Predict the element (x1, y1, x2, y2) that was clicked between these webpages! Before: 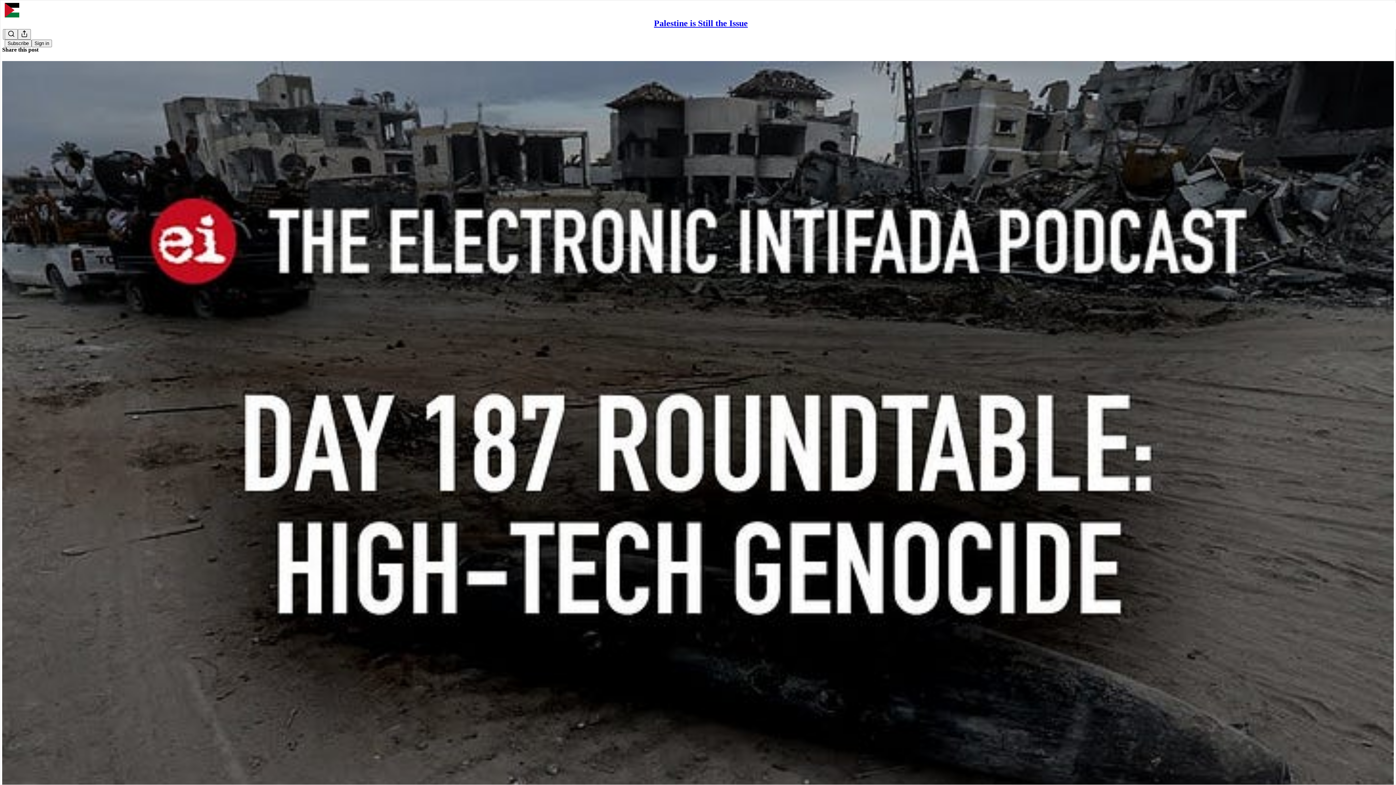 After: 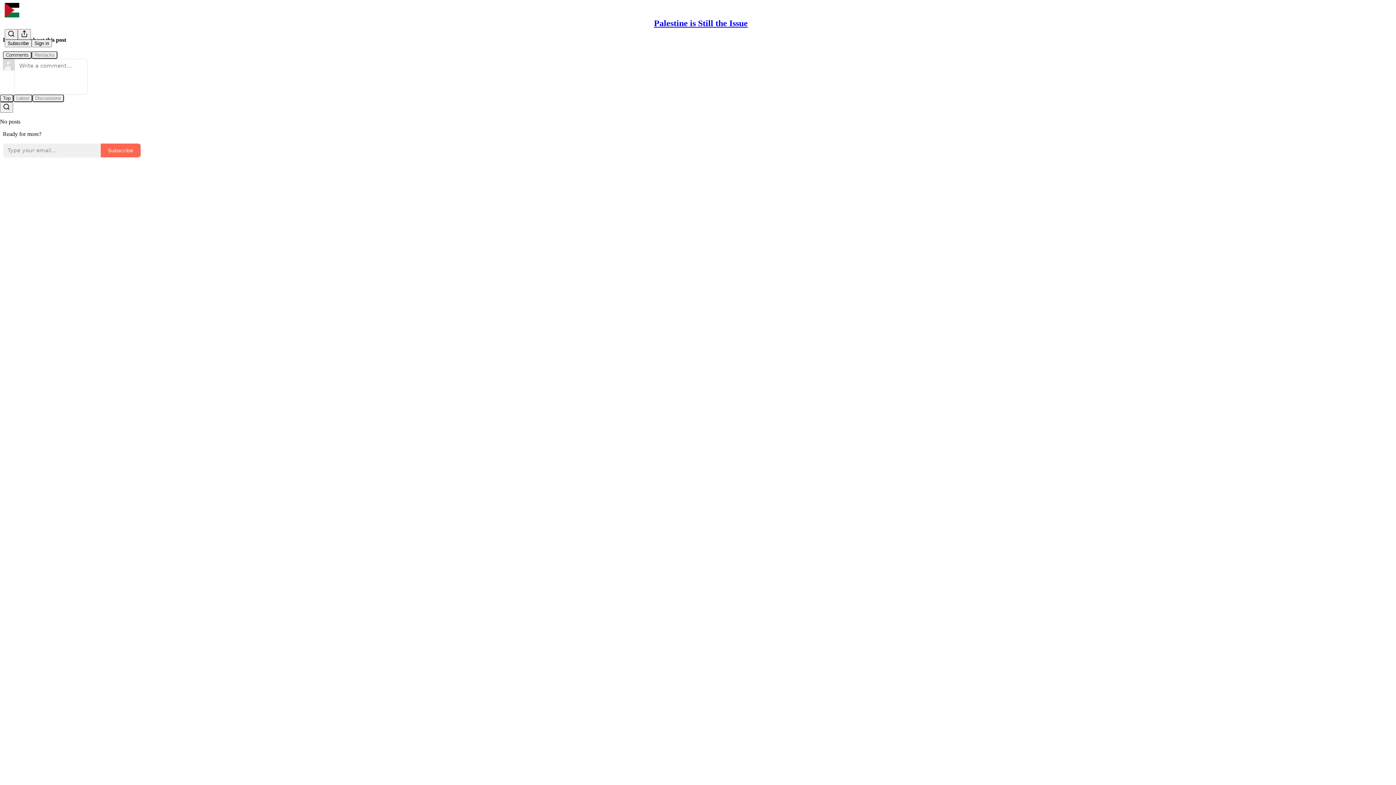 Action: bbox: (2, 60, 1394, 864) label: Palestine is Still the Issue
EI live: The high-tech genocide